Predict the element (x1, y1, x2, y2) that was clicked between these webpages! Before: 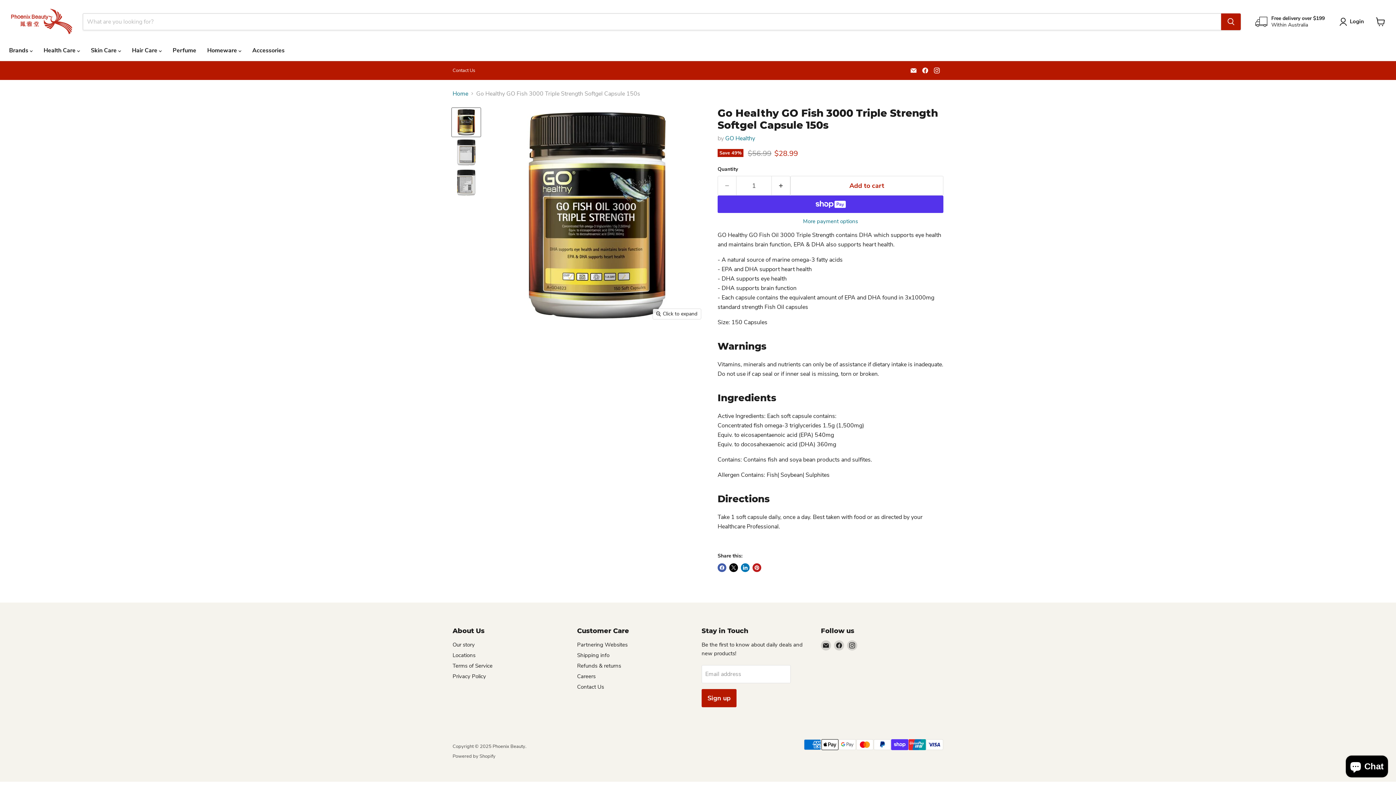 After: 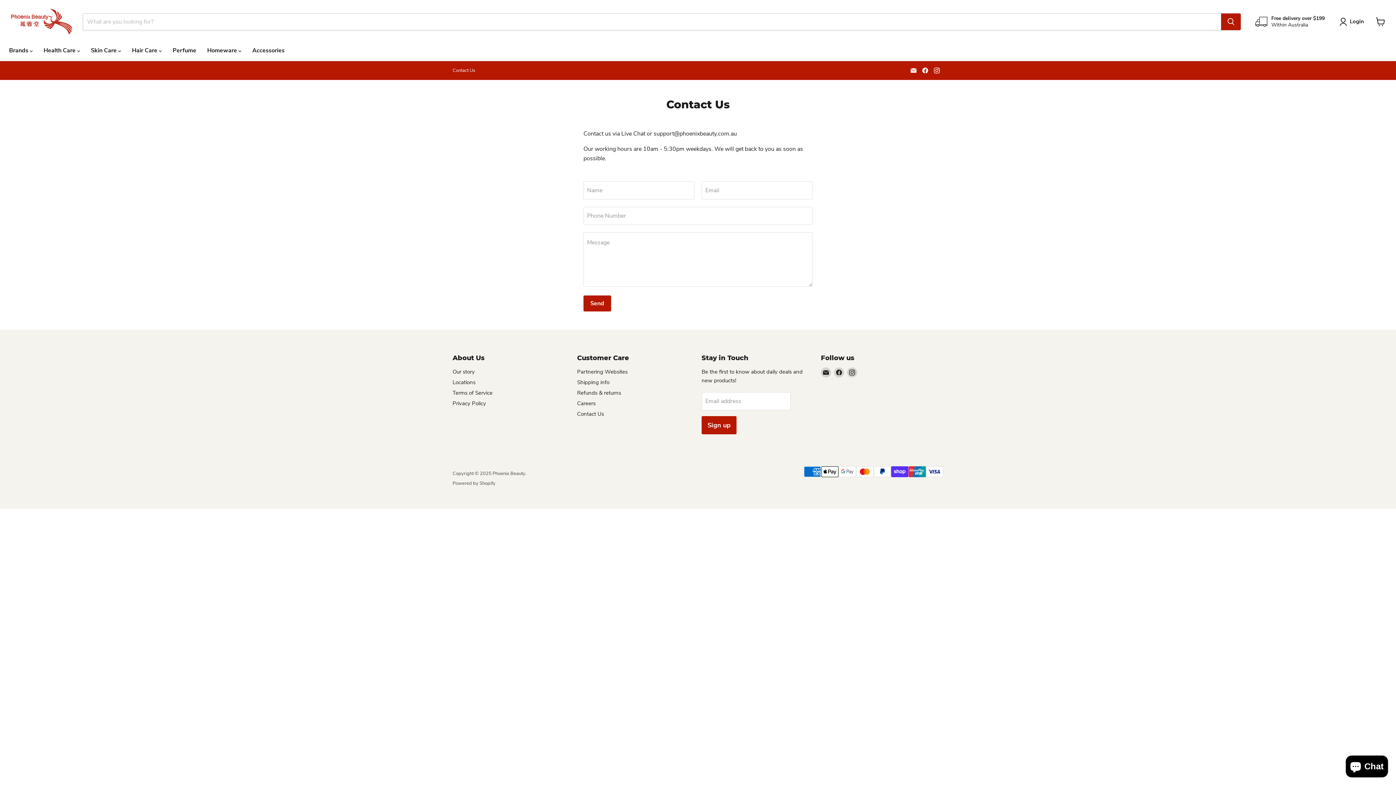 Action: label: Contact Us bbox: (452, 67, 475, 73)